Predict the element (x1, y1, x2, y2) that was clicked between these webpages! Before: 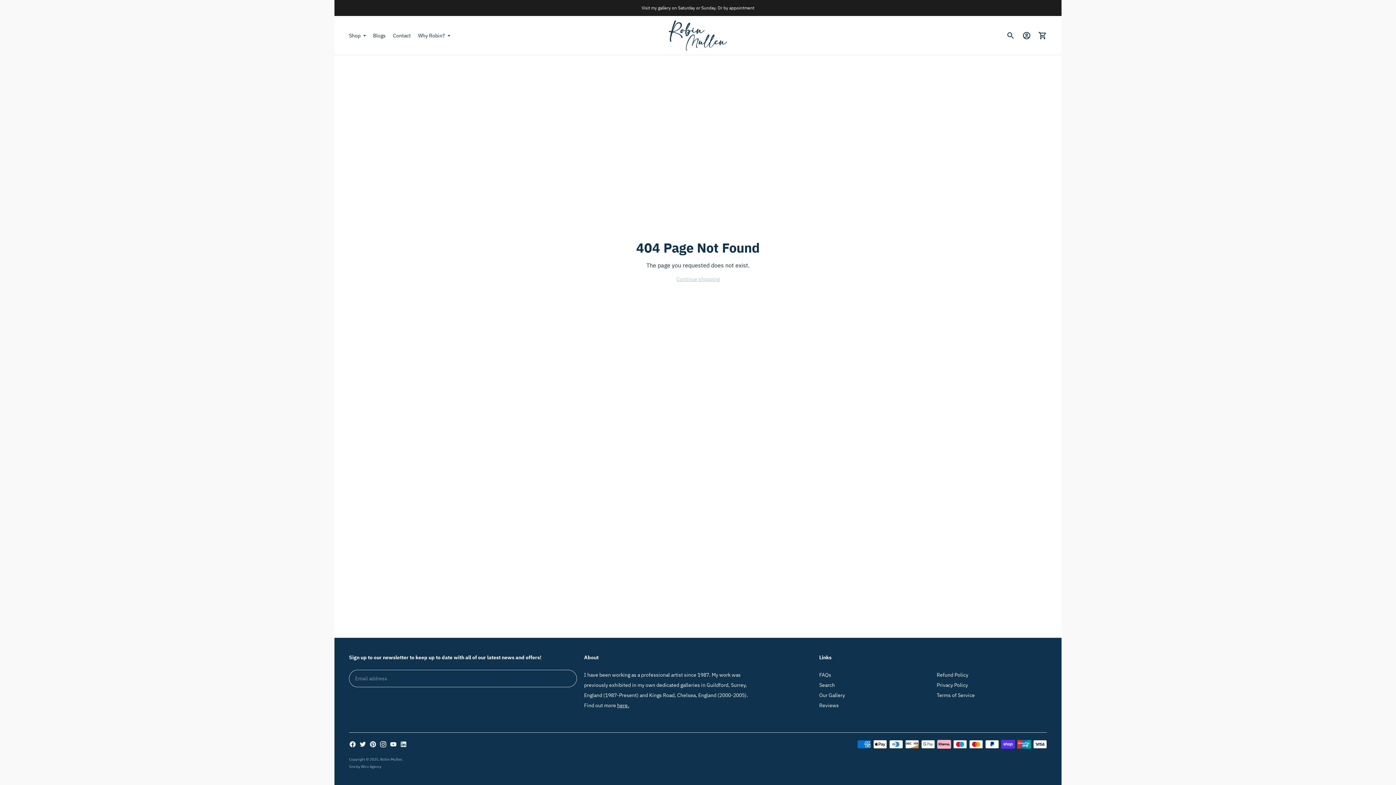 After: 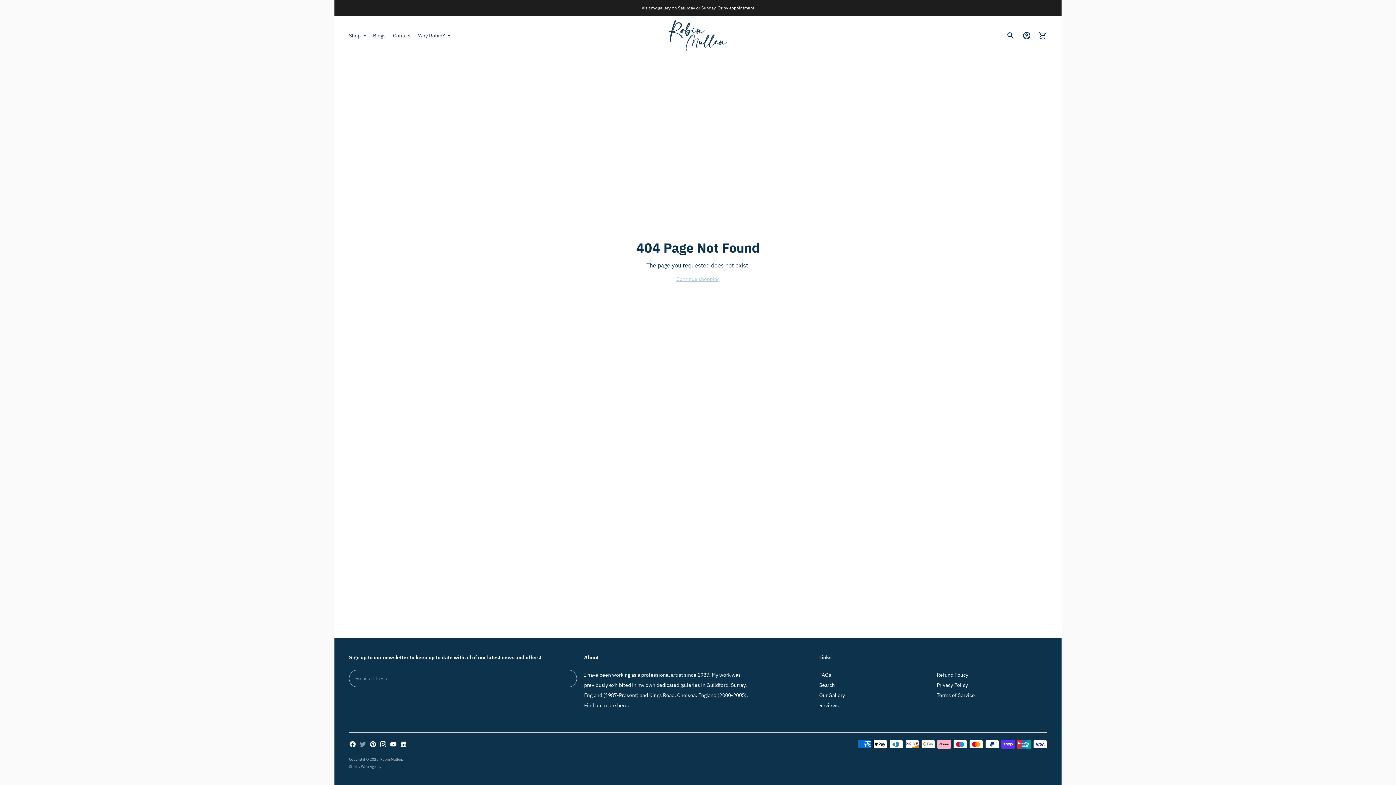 Action: bbox: (359, 741, 366, 748)